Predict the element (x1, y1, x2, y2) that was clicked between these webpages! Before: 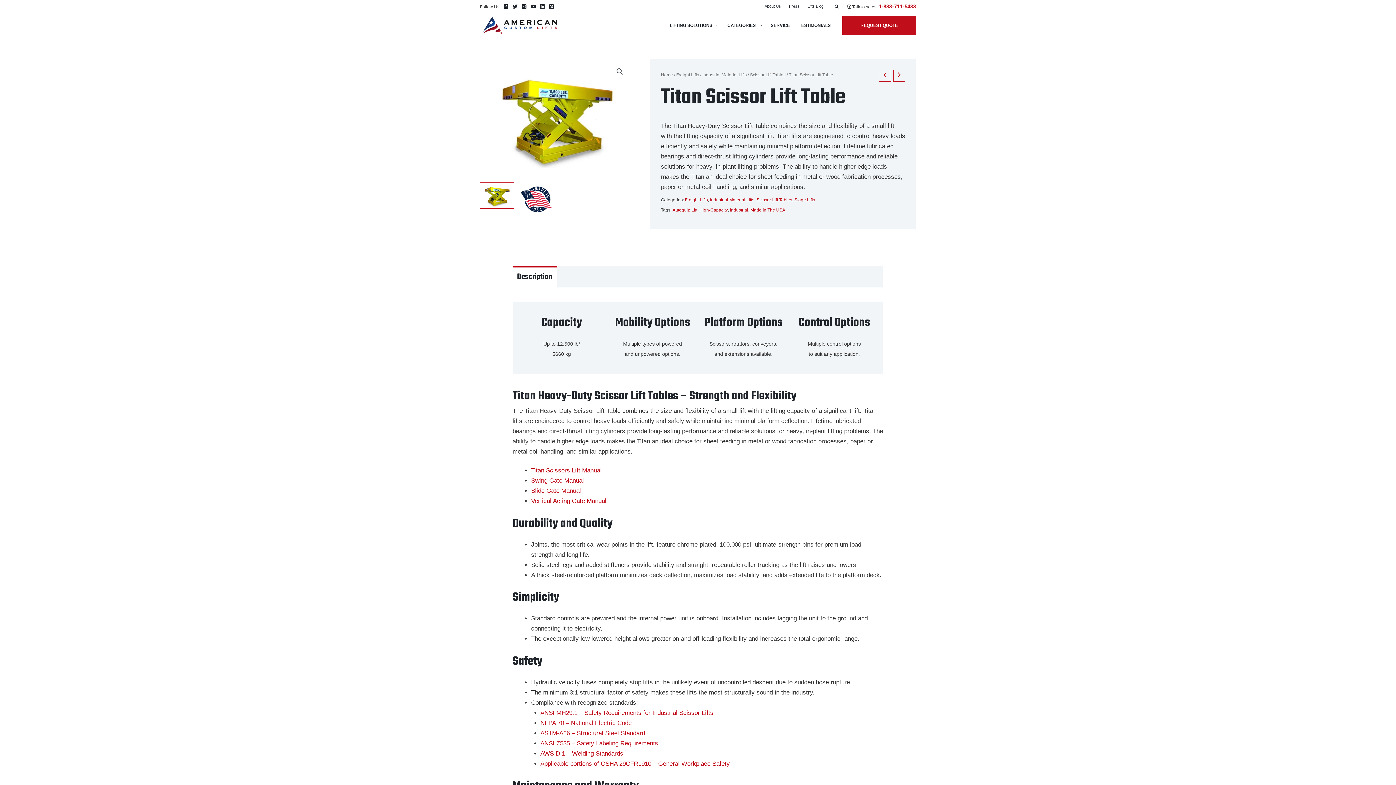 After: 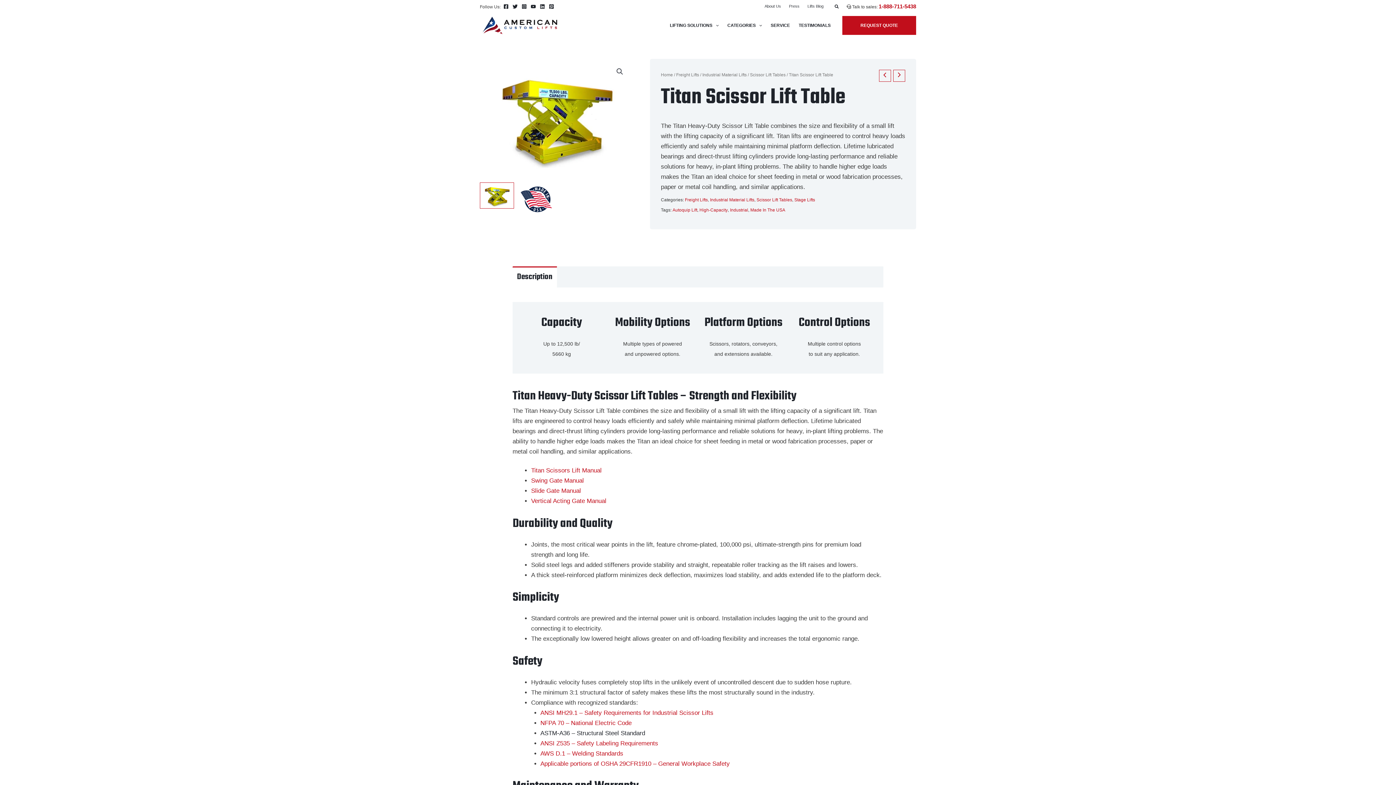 Action: label: ASTM-A36 – Structural Steel Standard bbox: (540, 730, 645, 736)